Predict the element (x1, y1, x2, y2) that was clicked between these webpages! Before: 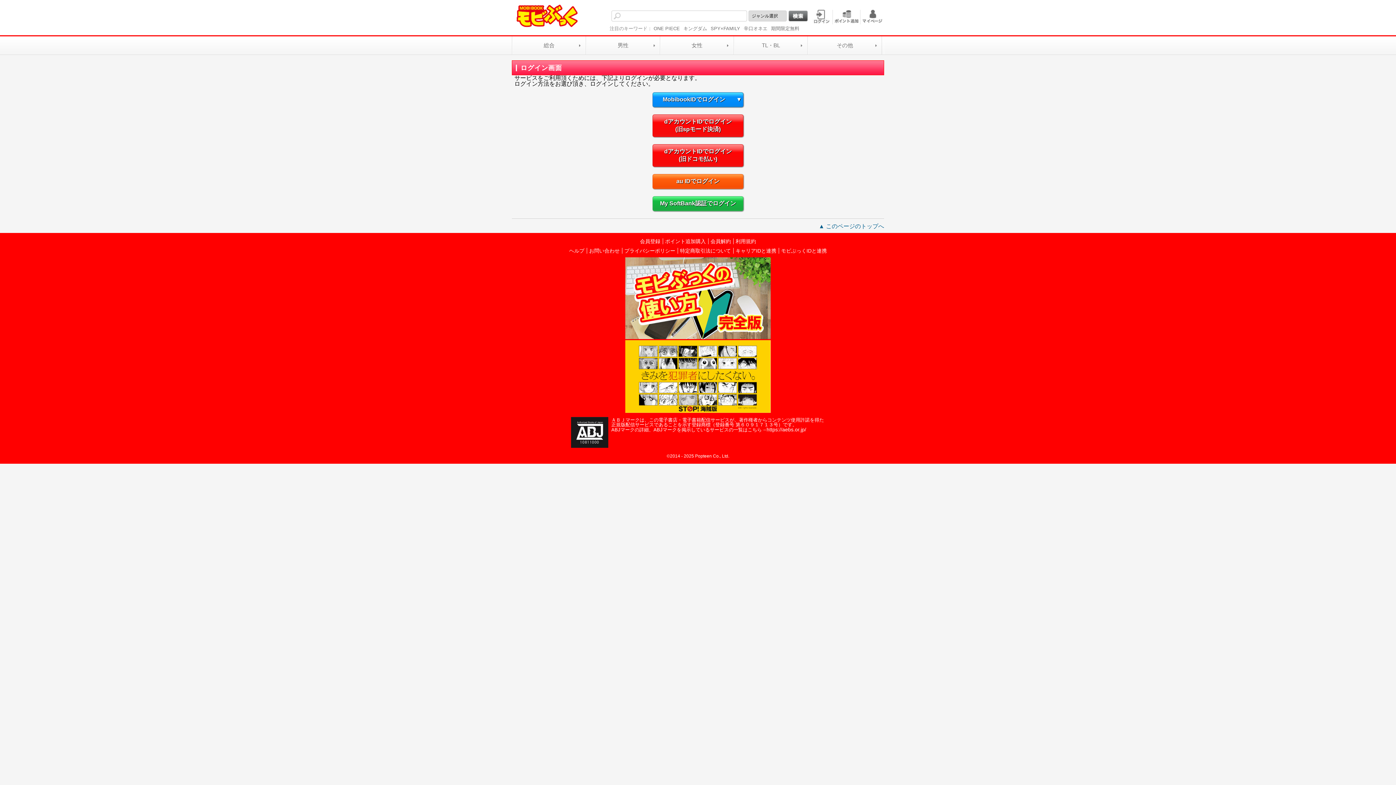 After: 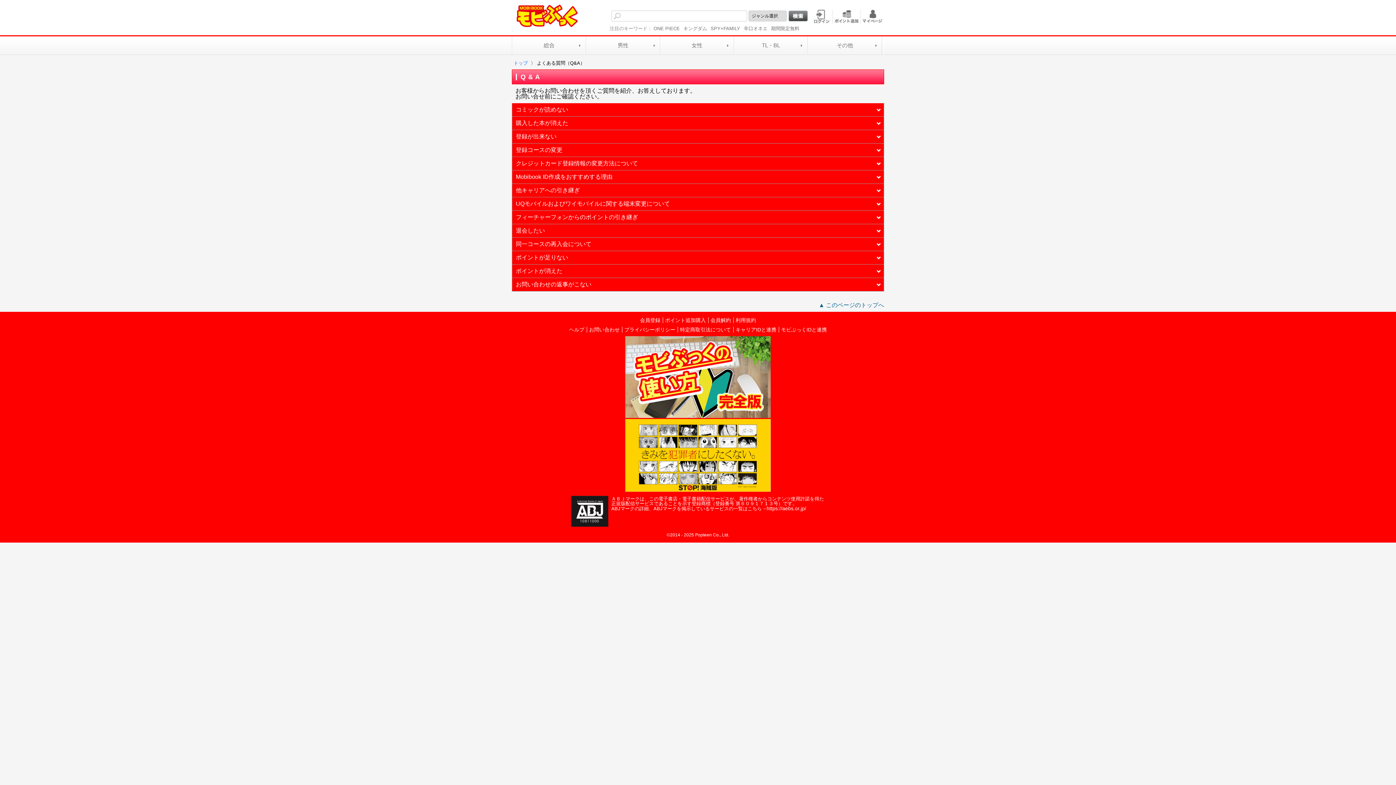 Action: bbox: (569, 248, 584, 253) label: ヘルプ